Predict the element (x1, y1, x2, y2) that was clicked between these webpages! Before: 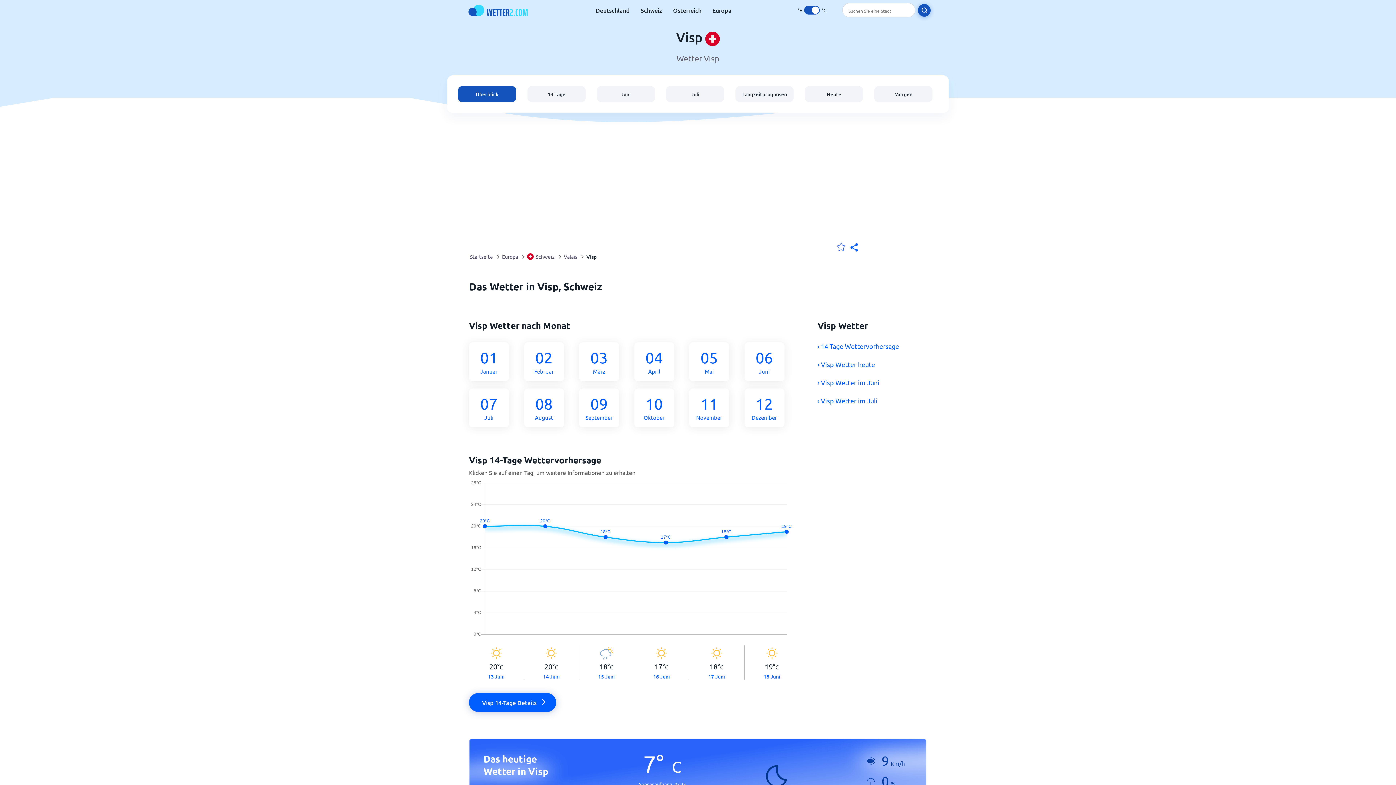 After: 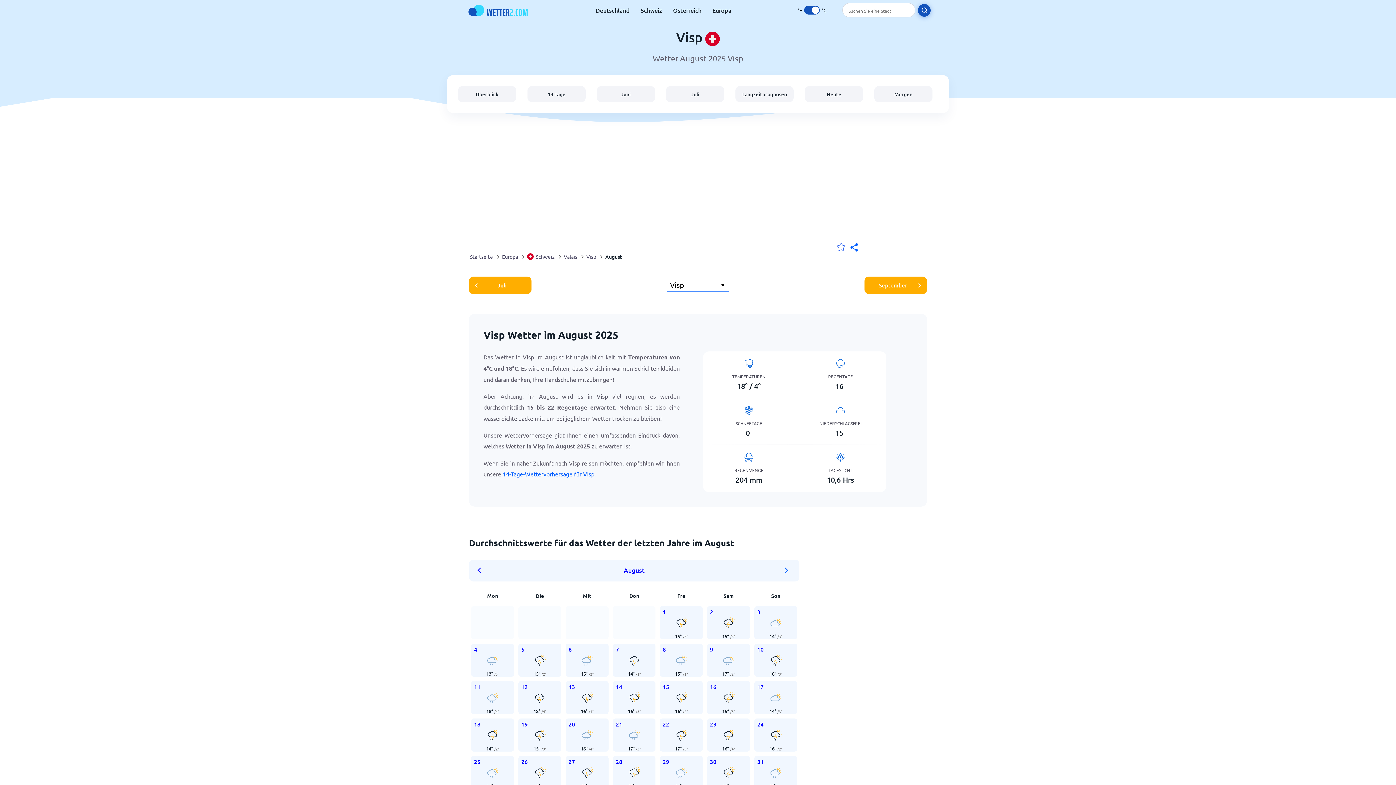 Action: label: 08
August bbox: (524, 388, 572, 427)